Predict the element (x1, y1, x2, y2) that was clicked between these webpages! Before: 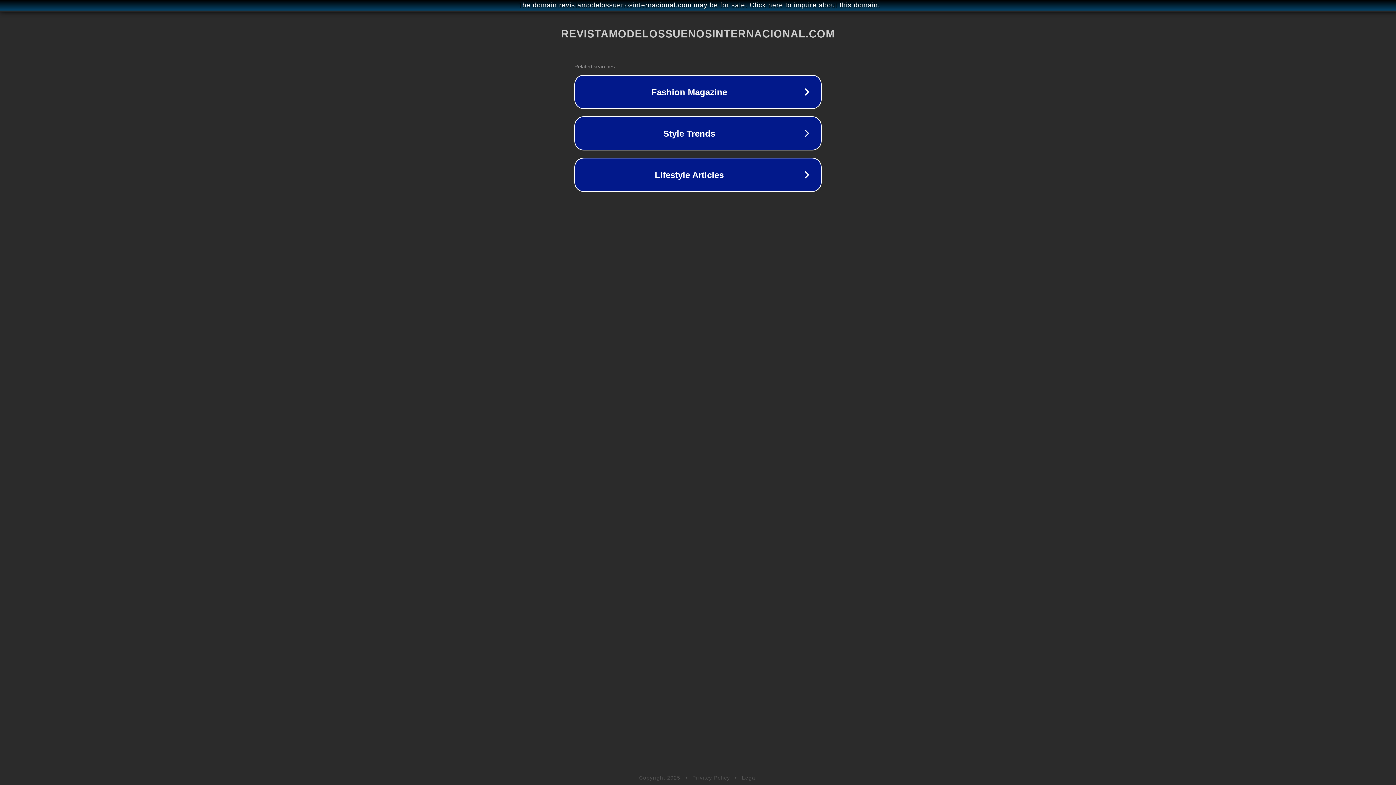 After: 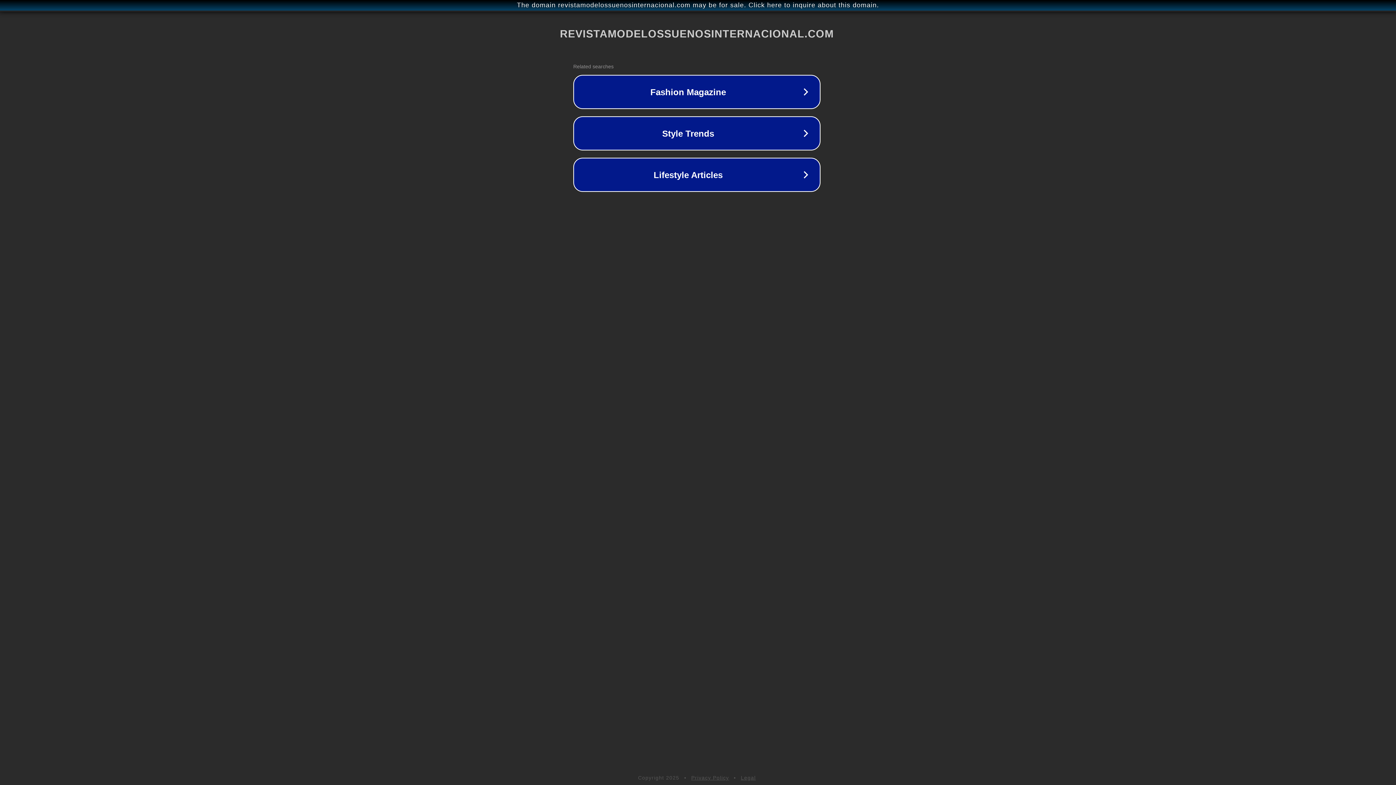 Action: label: The domain revistamodelossuenosinternacional.com may be for sale. Click here to inquire about this domain. bbox: (1, 1, 1397, 9)